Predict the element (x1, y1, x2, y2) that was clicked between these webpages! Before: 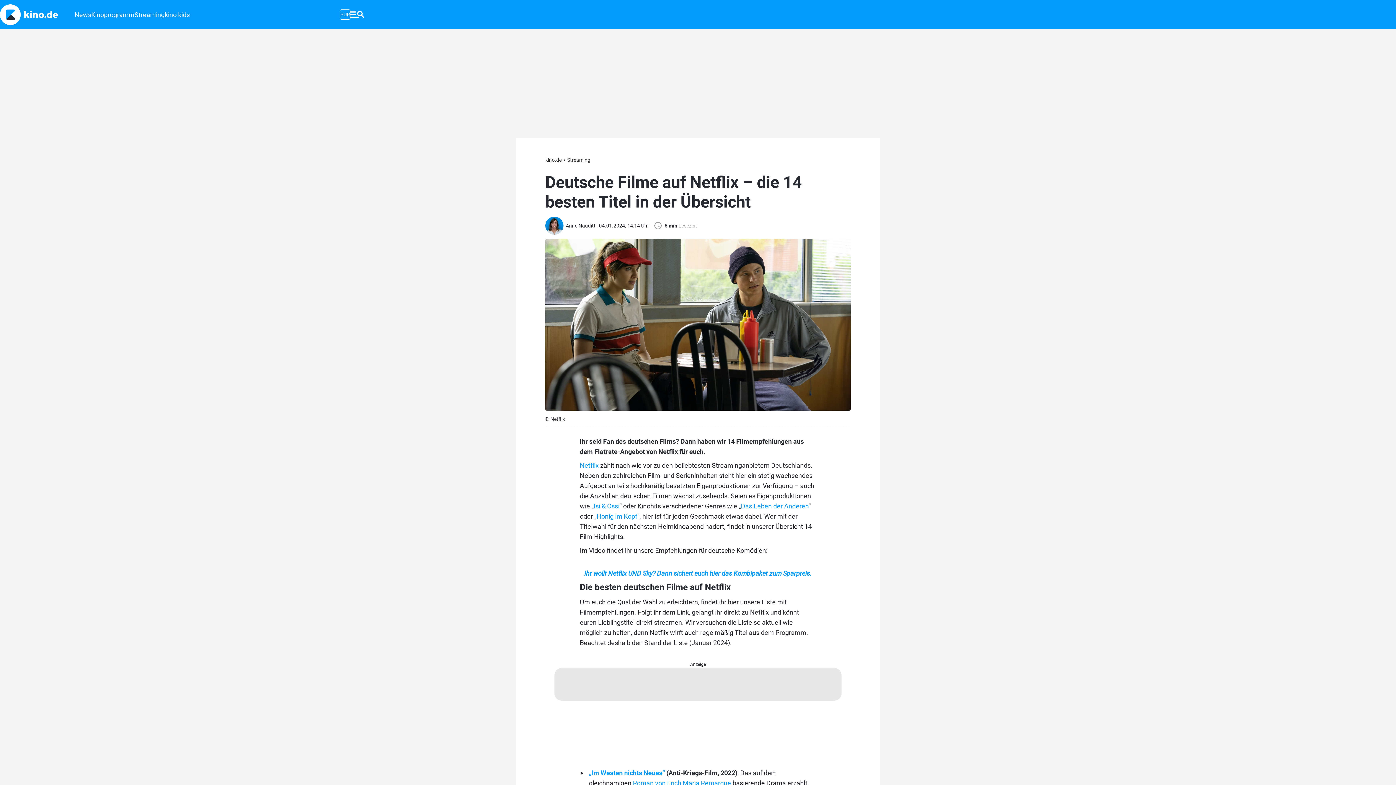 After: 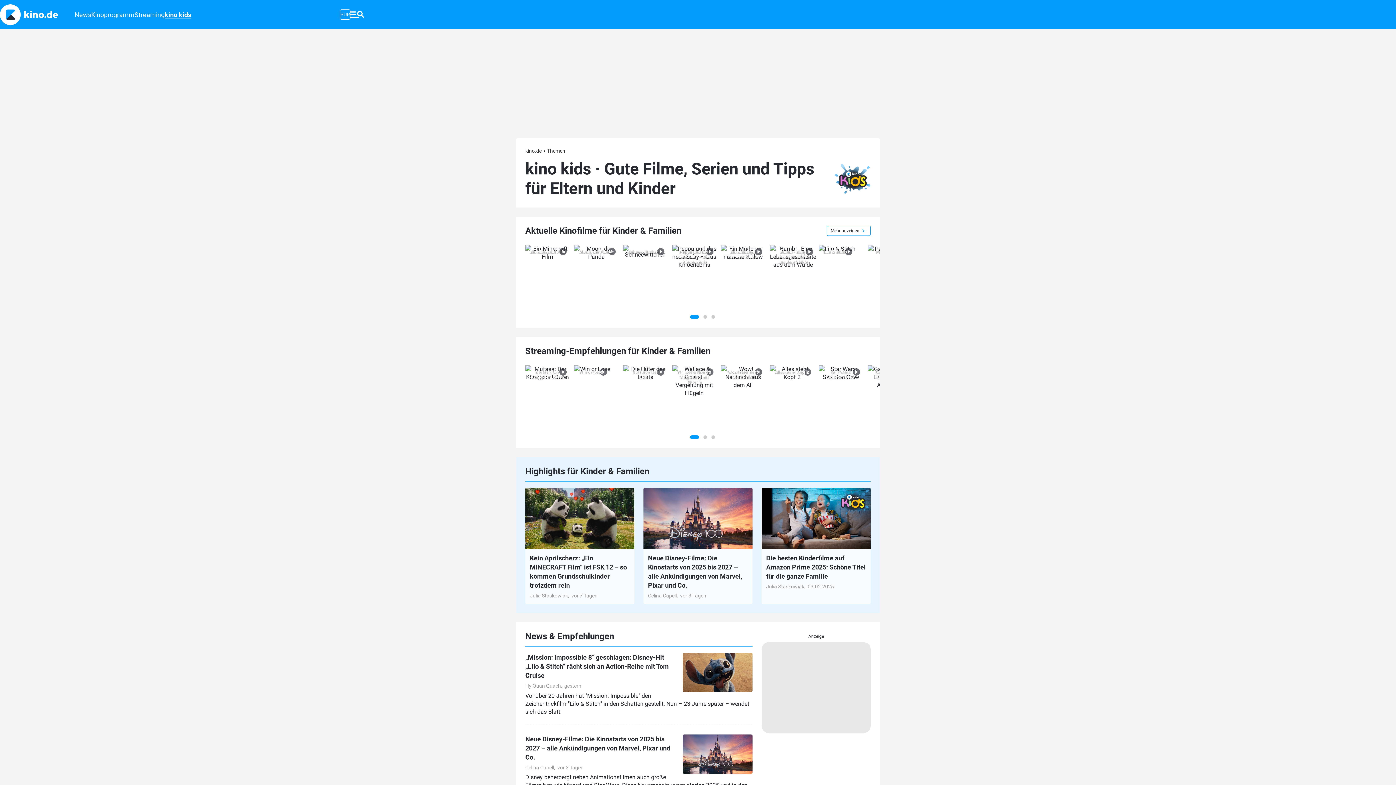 Action: bbox: (164, 3, 189, 26) label: kino kids